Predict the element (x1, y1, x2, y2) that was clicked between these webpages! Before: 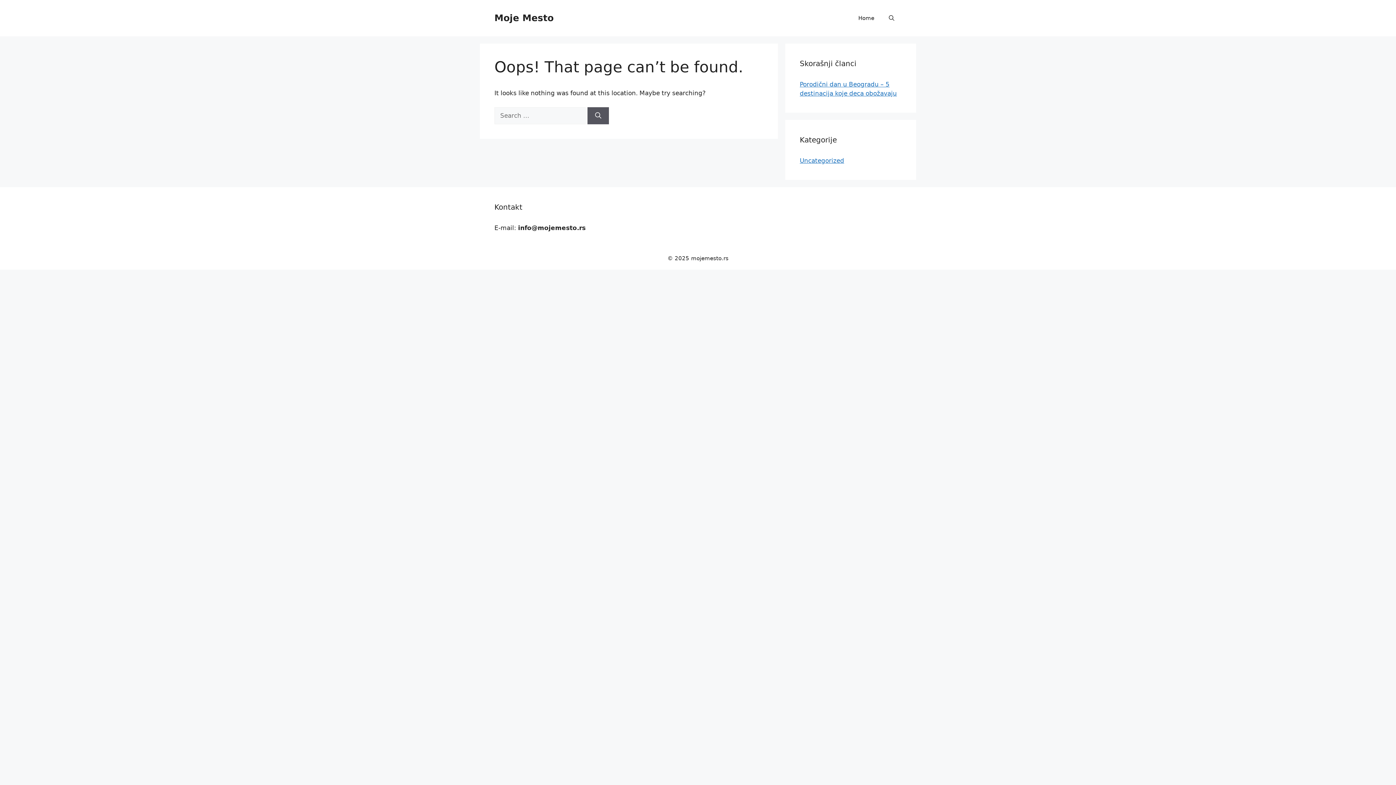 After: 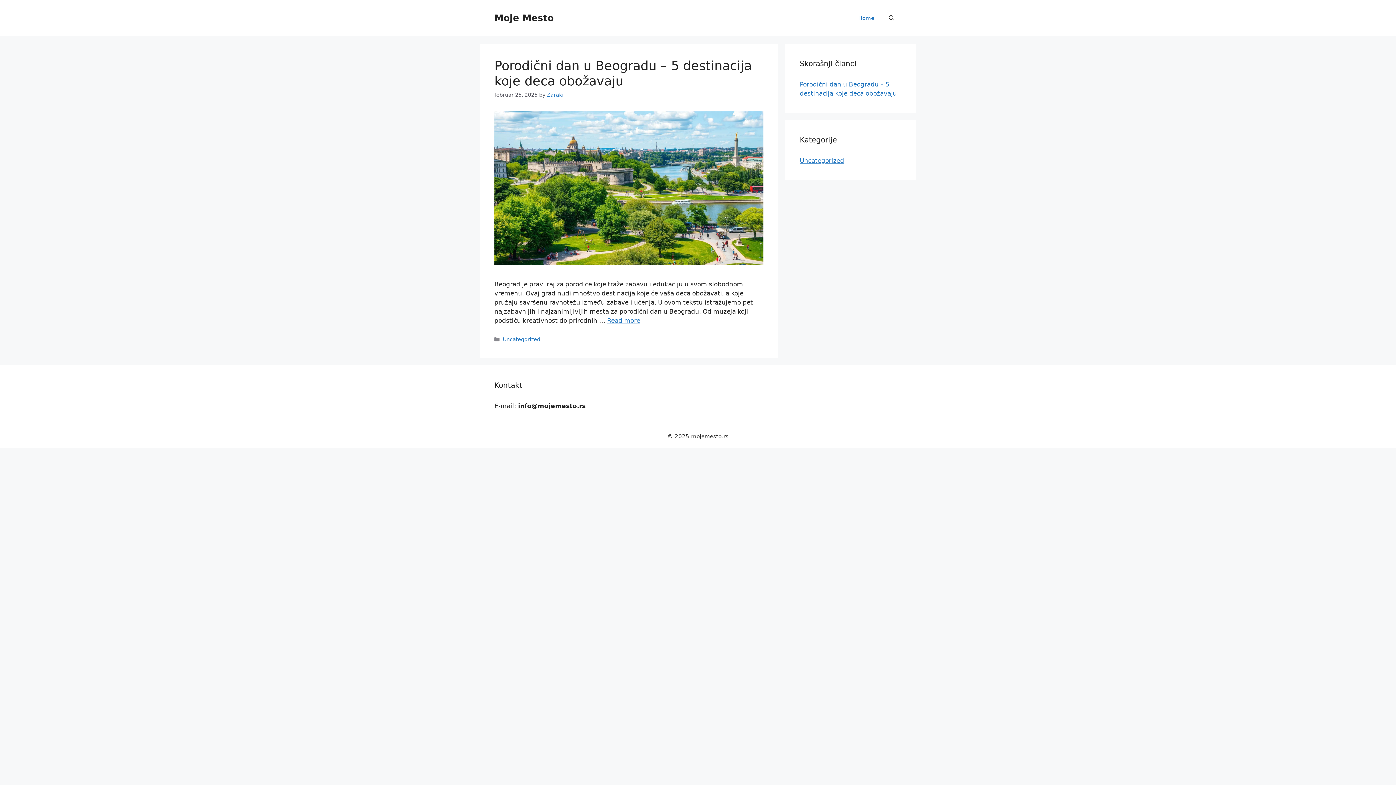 Action: bbox: (851, 7, 881, 29) label: Home